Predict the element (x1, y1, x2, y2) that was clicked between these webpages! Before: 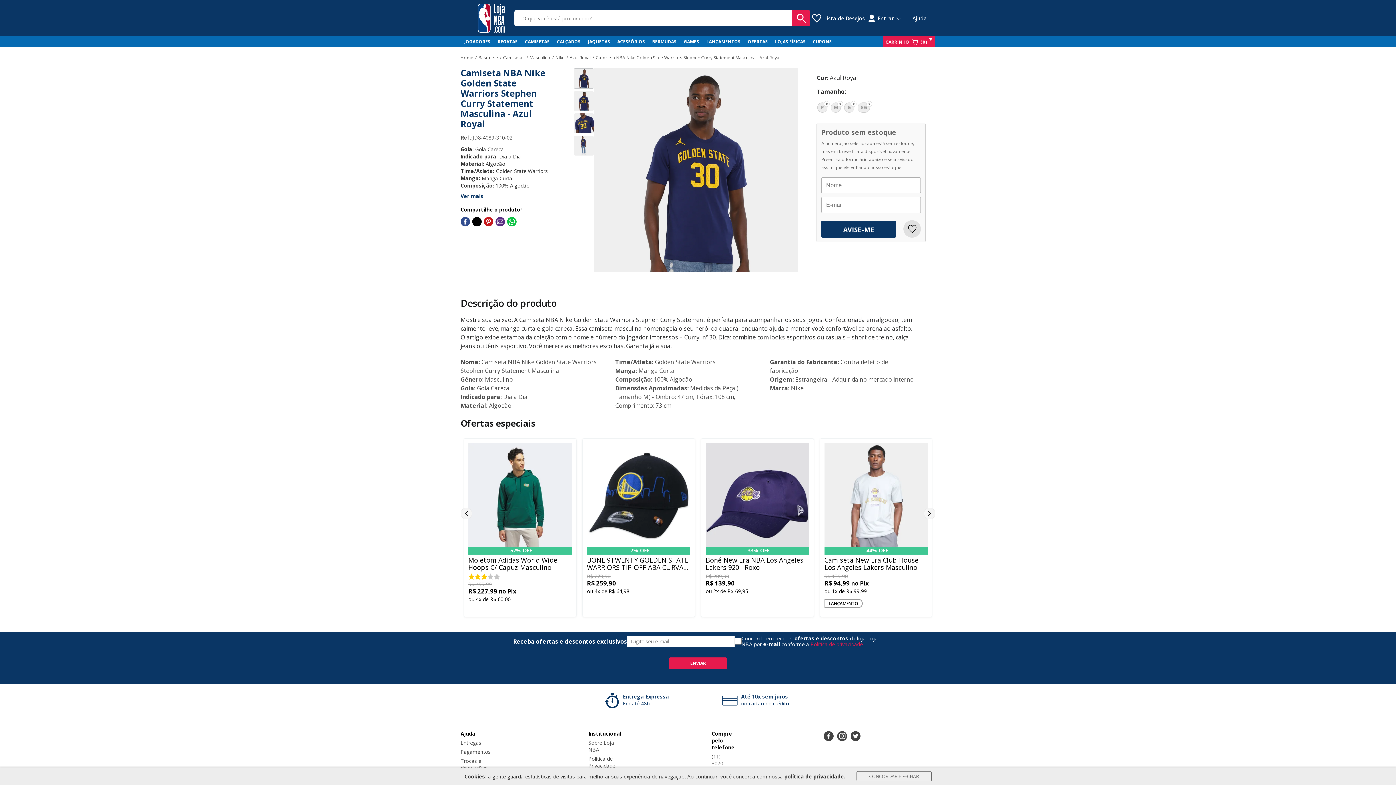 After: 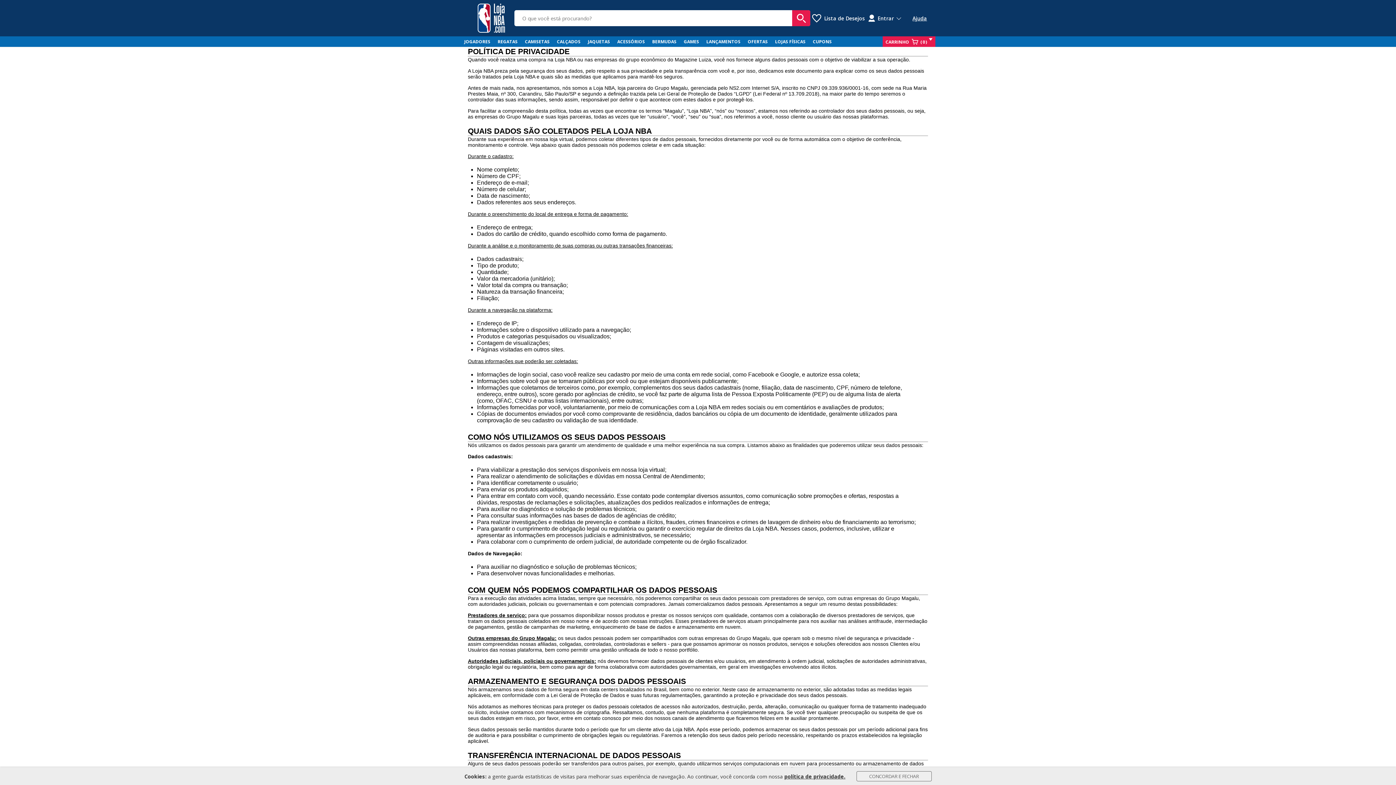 Action: label: Política de Privacidade bbox: (588, 755, 622, 769)